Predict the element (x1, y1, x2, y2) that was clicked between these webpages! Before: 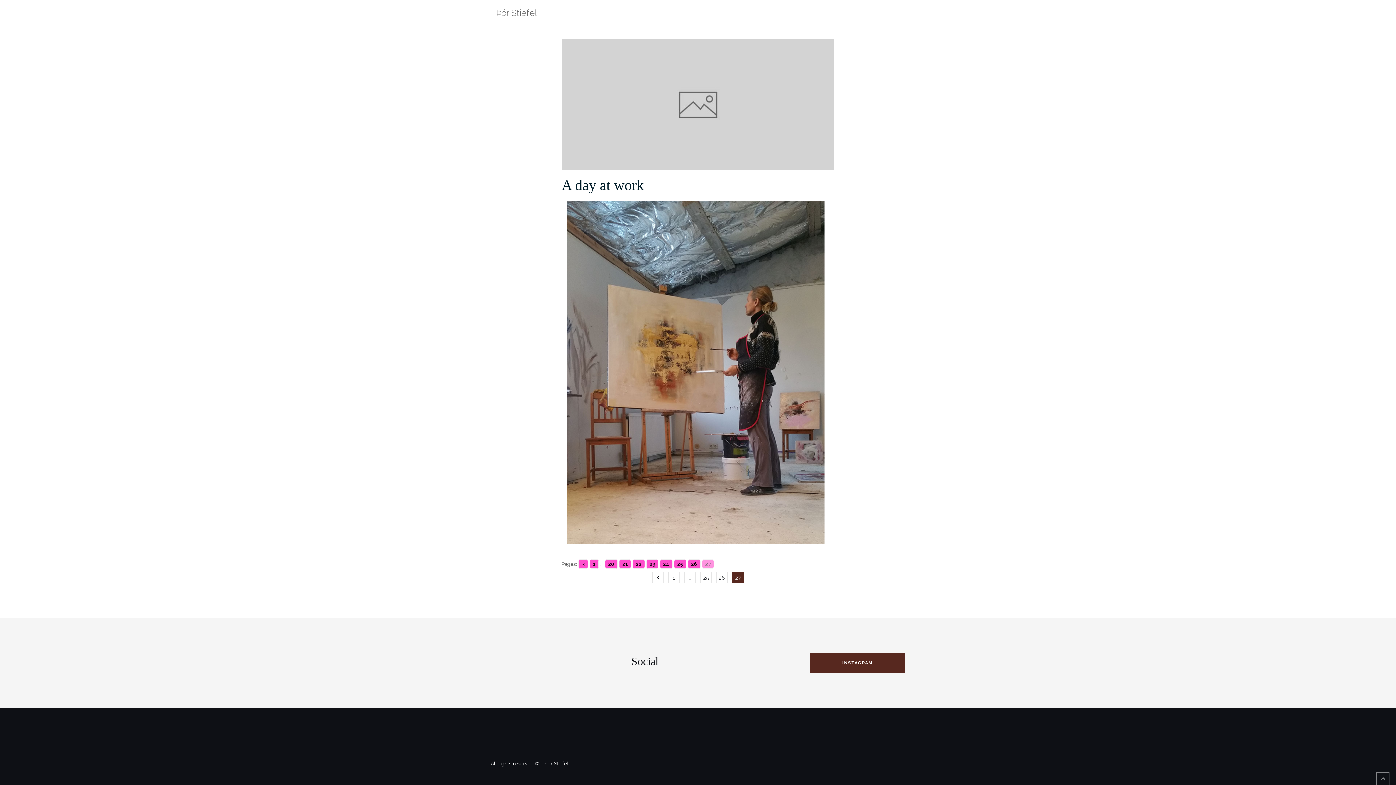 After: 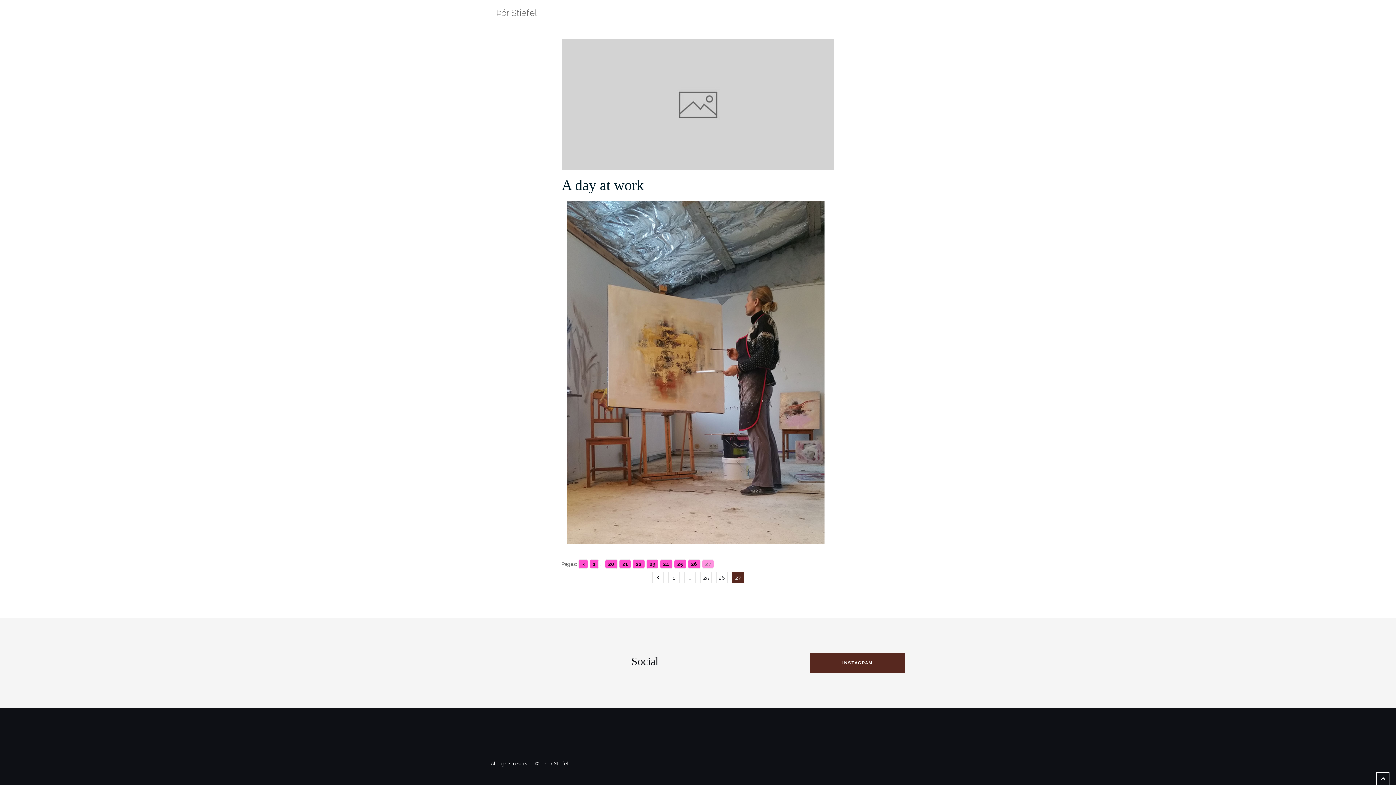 Action: bbox: (1376, 772, 1389, 785)